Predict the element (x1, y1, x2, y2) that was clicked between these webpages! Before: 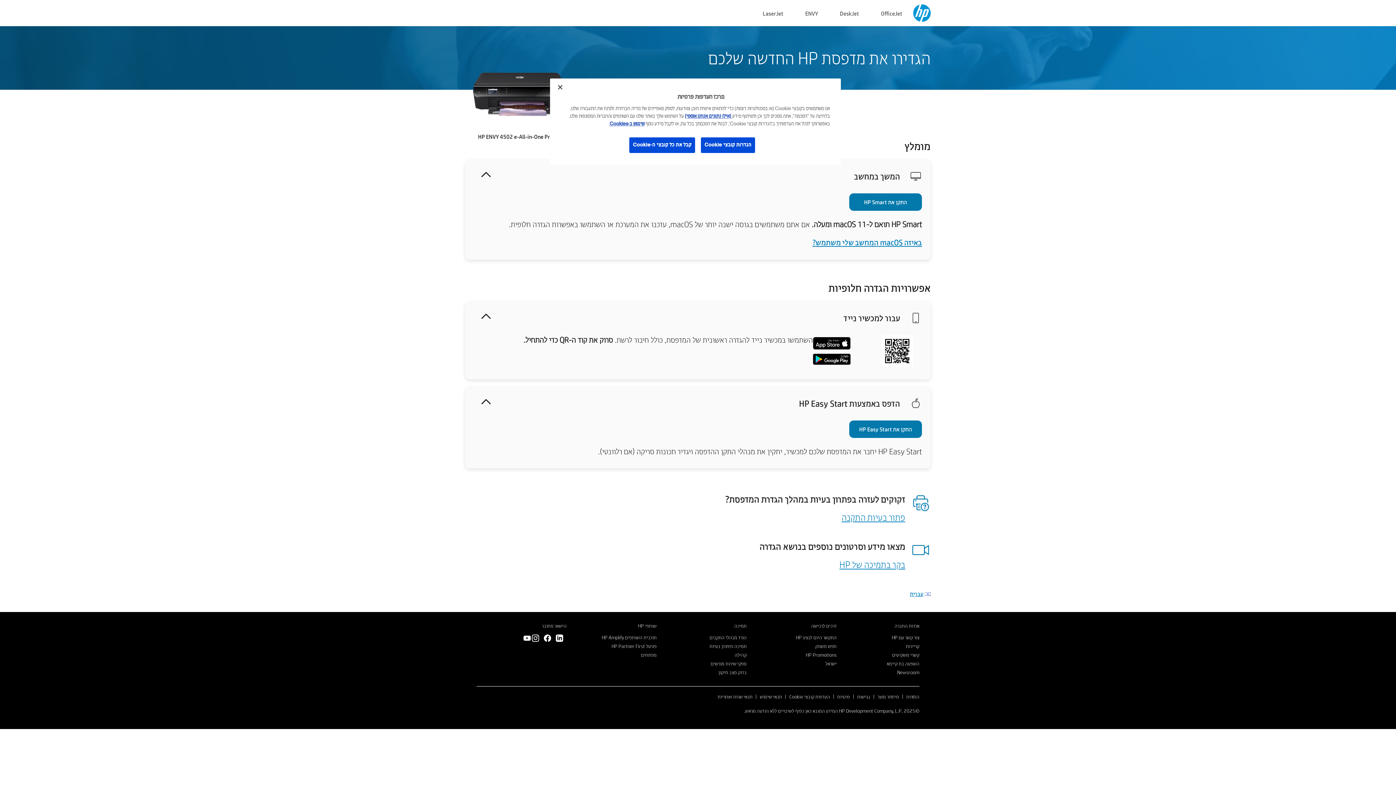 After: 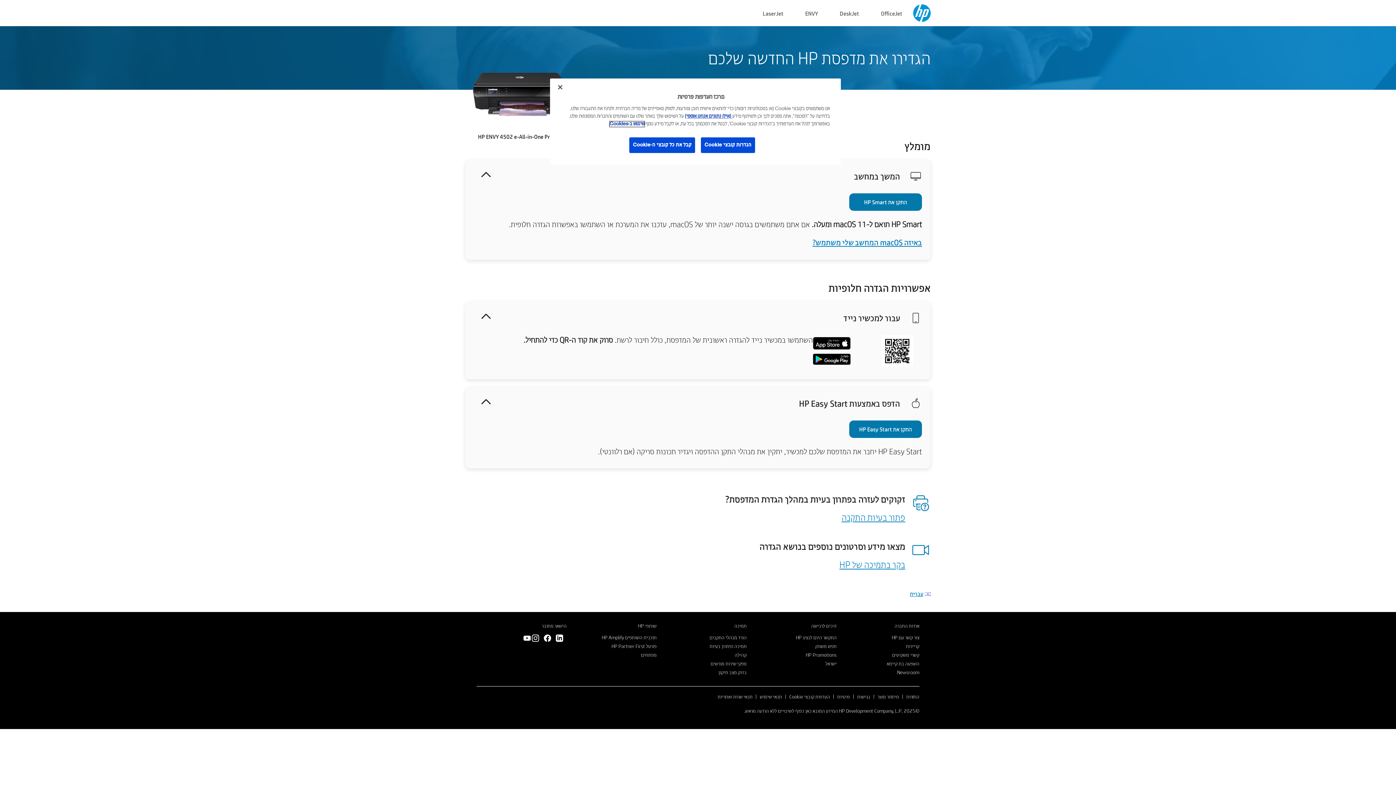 Action: bbox: (609, 121, 644, 126) label: שימוש ב-Cookies